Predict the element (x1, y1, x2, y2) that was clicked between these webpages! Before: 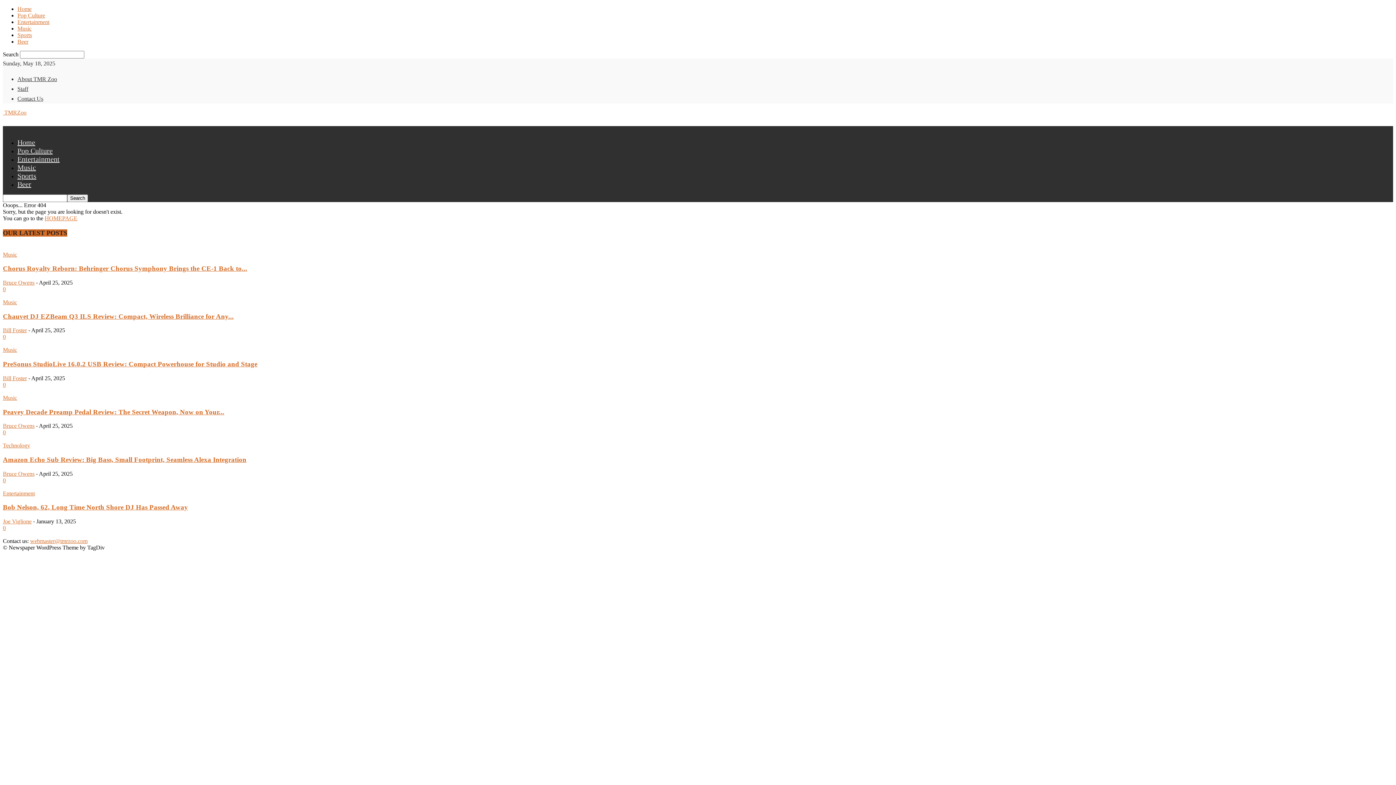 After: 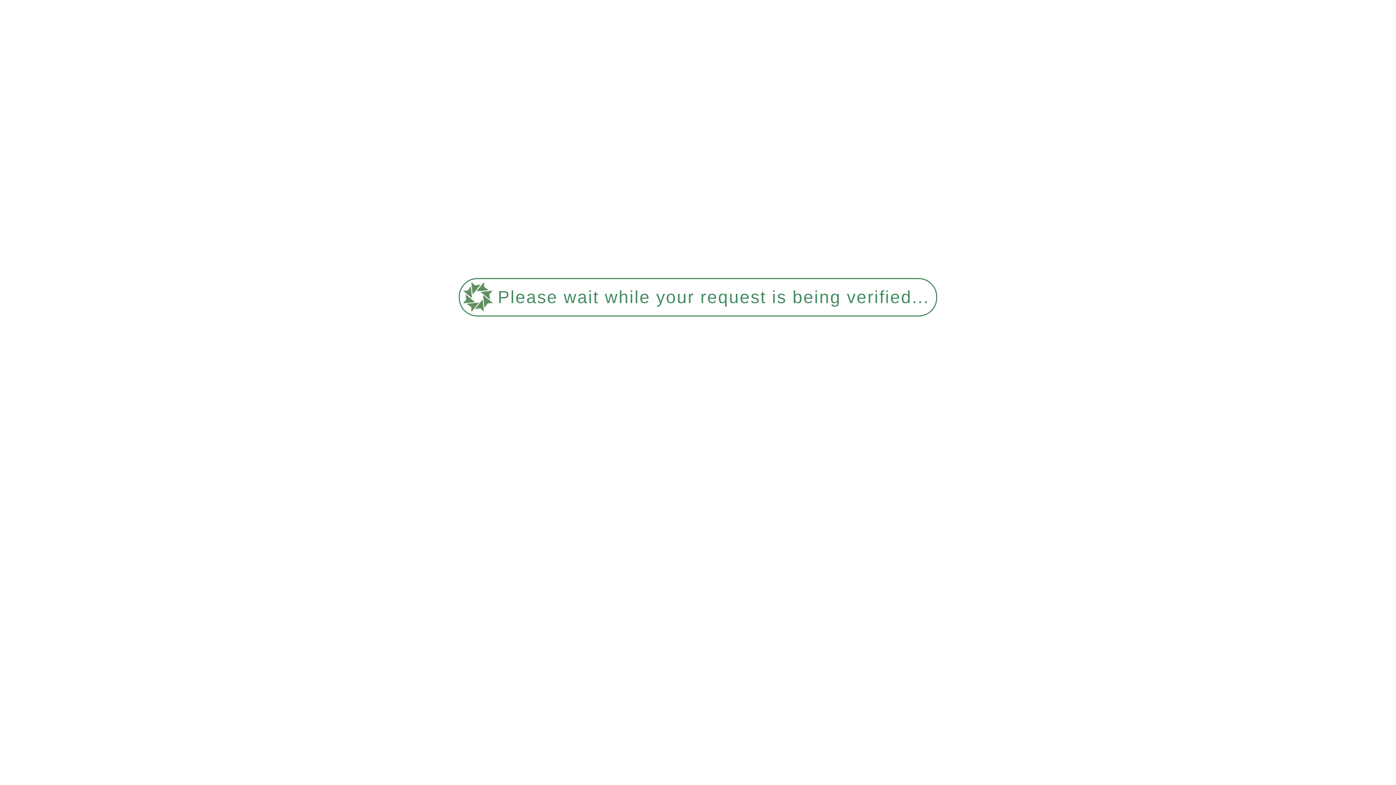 Action: bbox: (2, 375, 26, 381) label: Bill Foster